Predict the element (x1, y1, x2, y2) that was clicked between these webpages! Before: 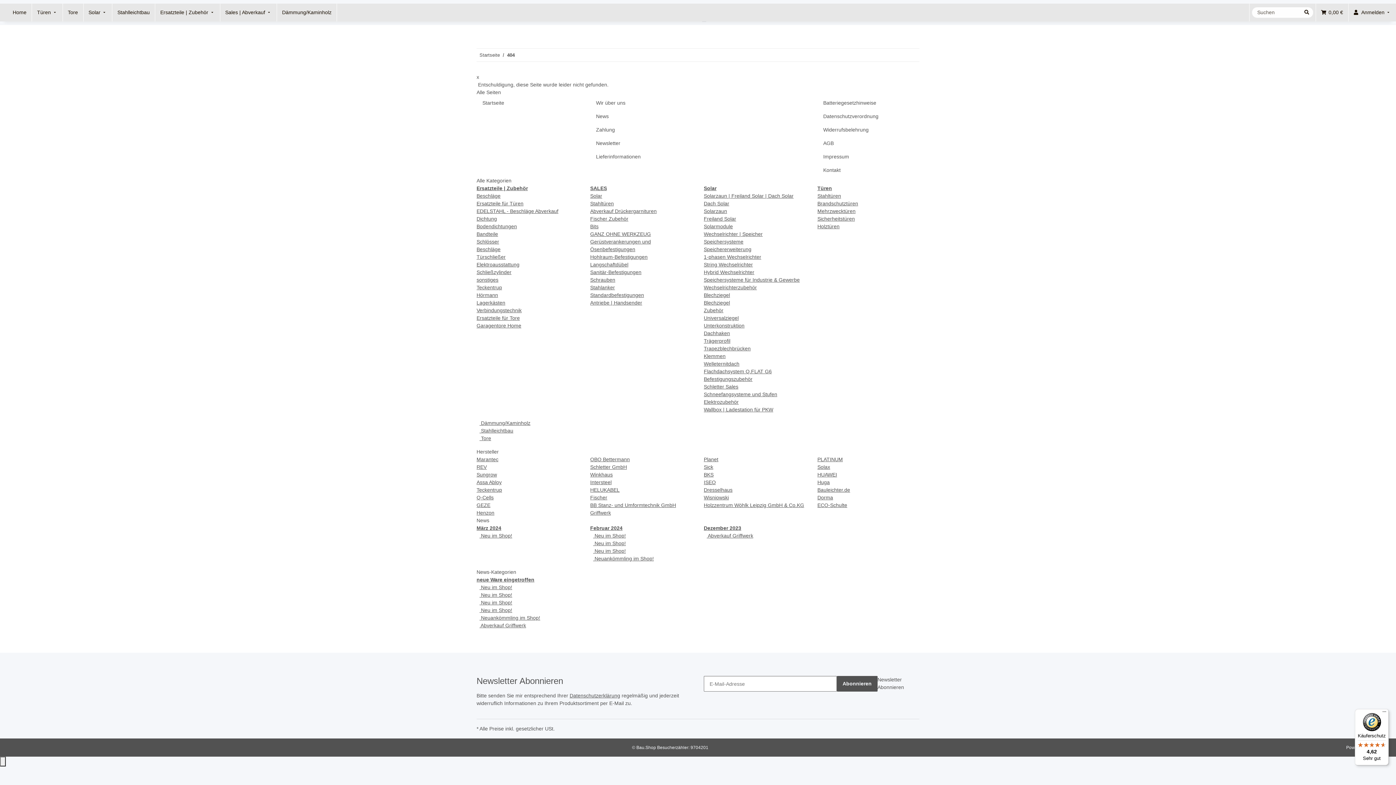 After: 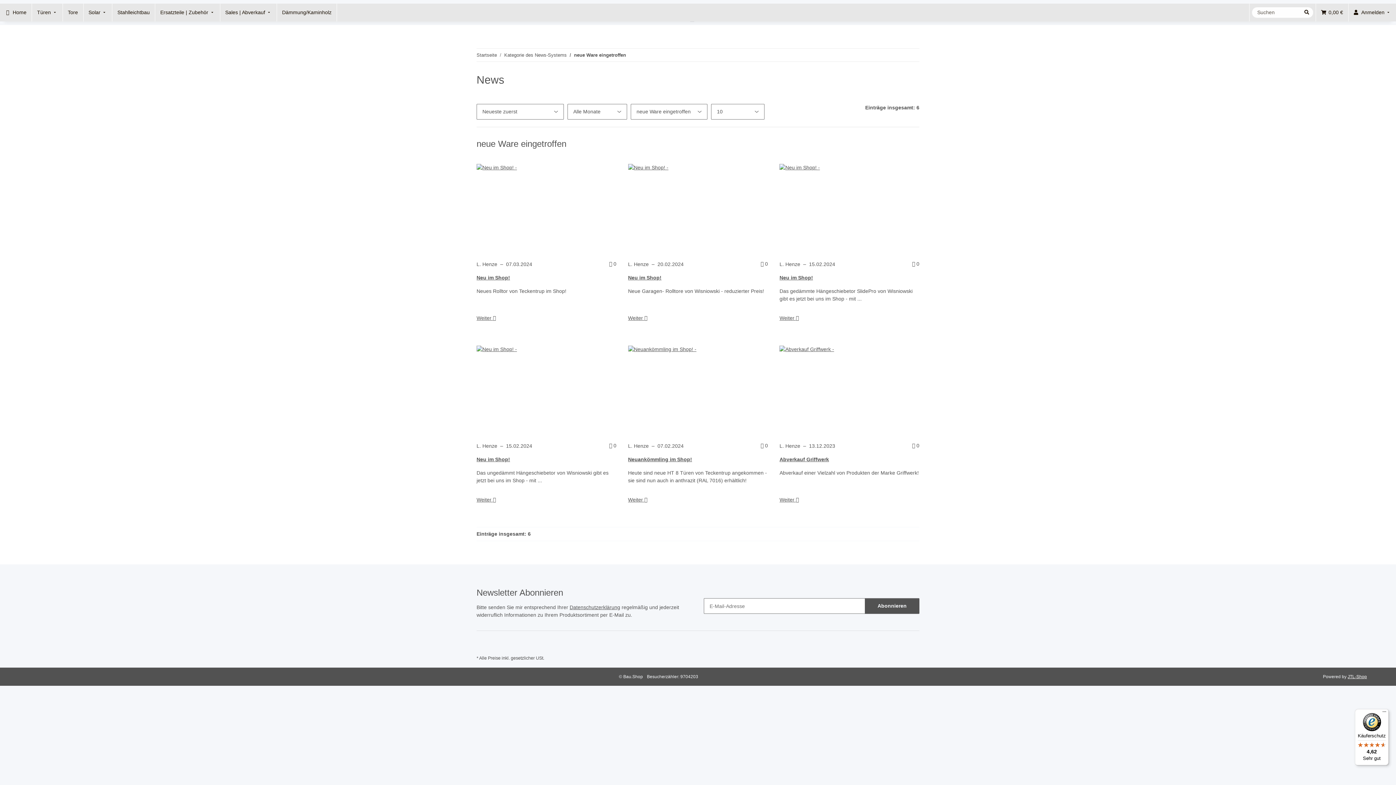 Action: bbox: (476, 577, 534, 582) label: neue Ware eingetroffen